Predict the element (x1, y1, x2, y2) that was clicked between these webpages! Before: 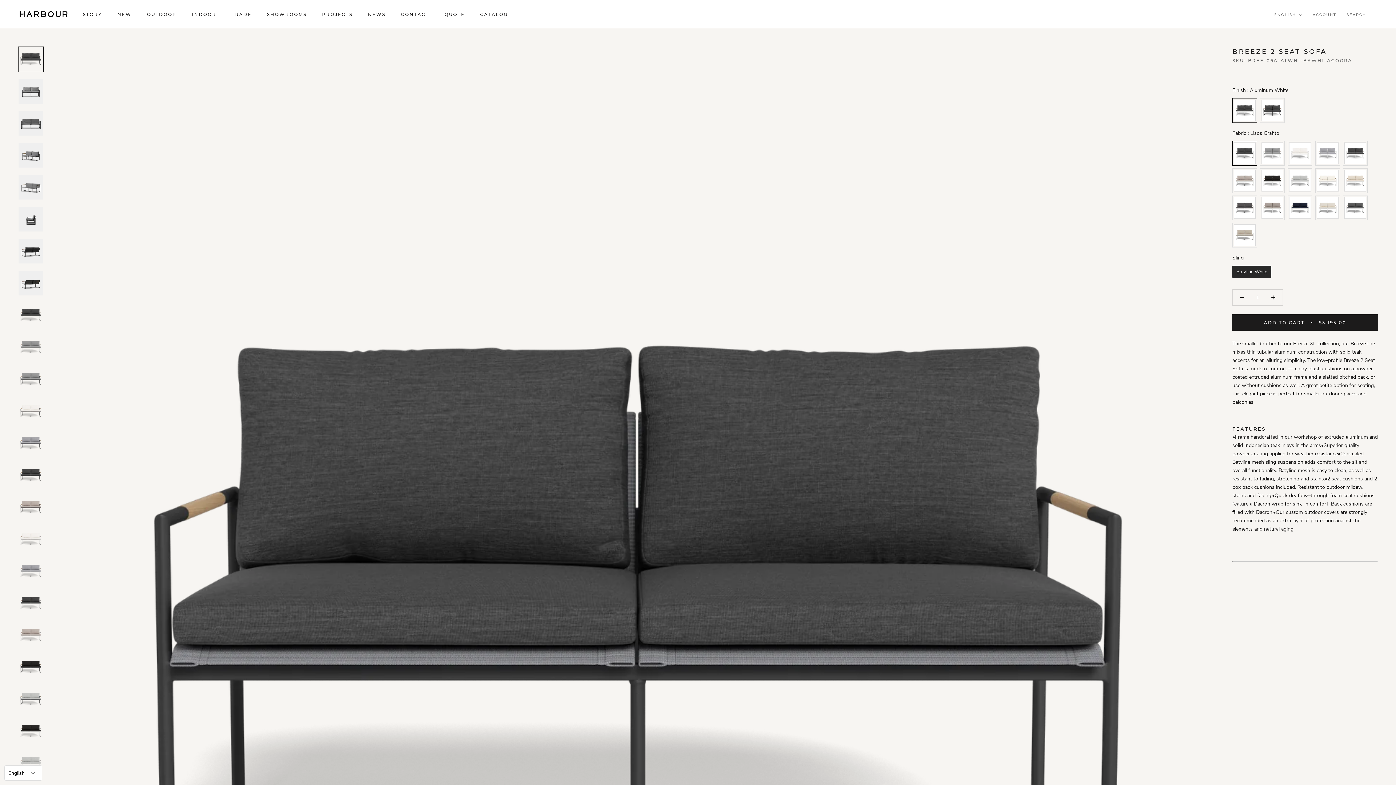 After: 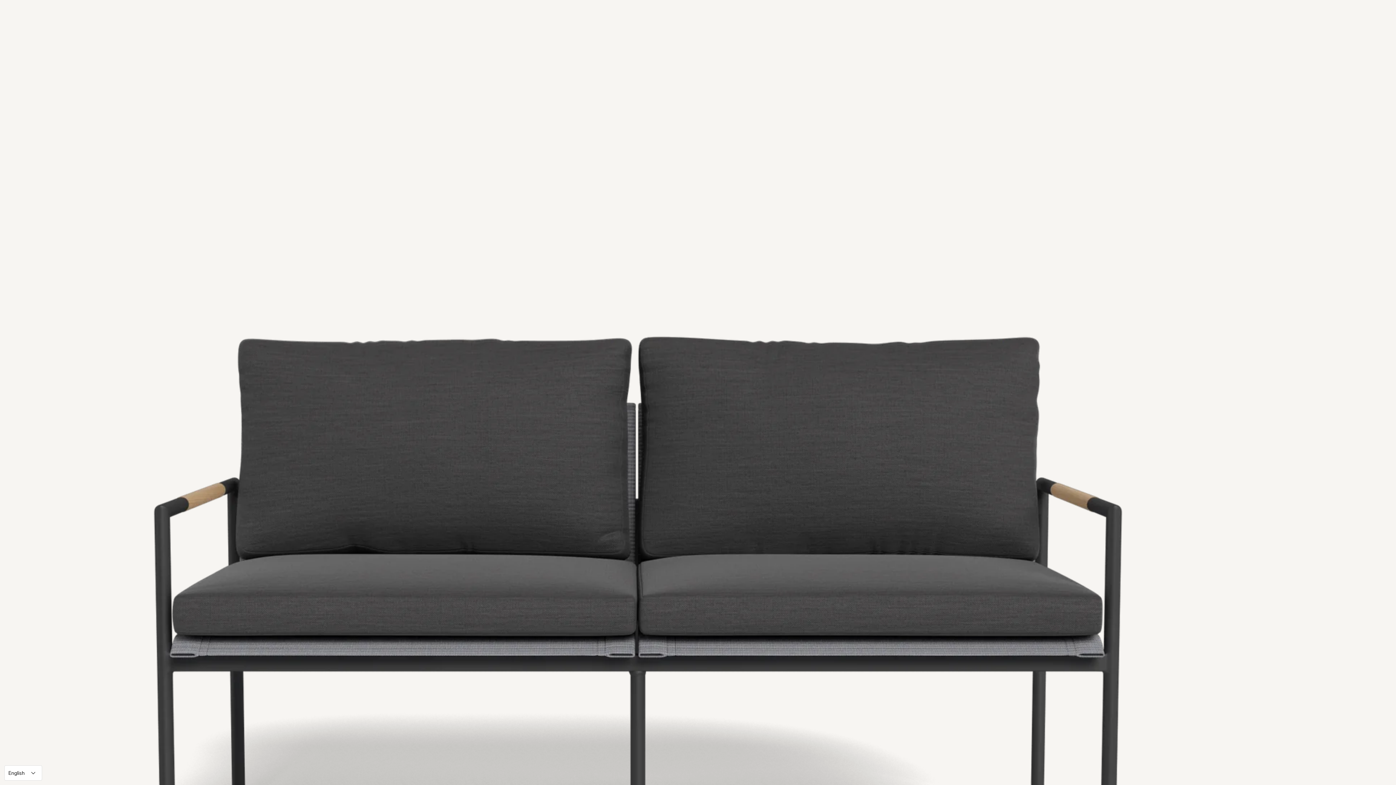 Action: bbox: (18, 462, 43, 488)